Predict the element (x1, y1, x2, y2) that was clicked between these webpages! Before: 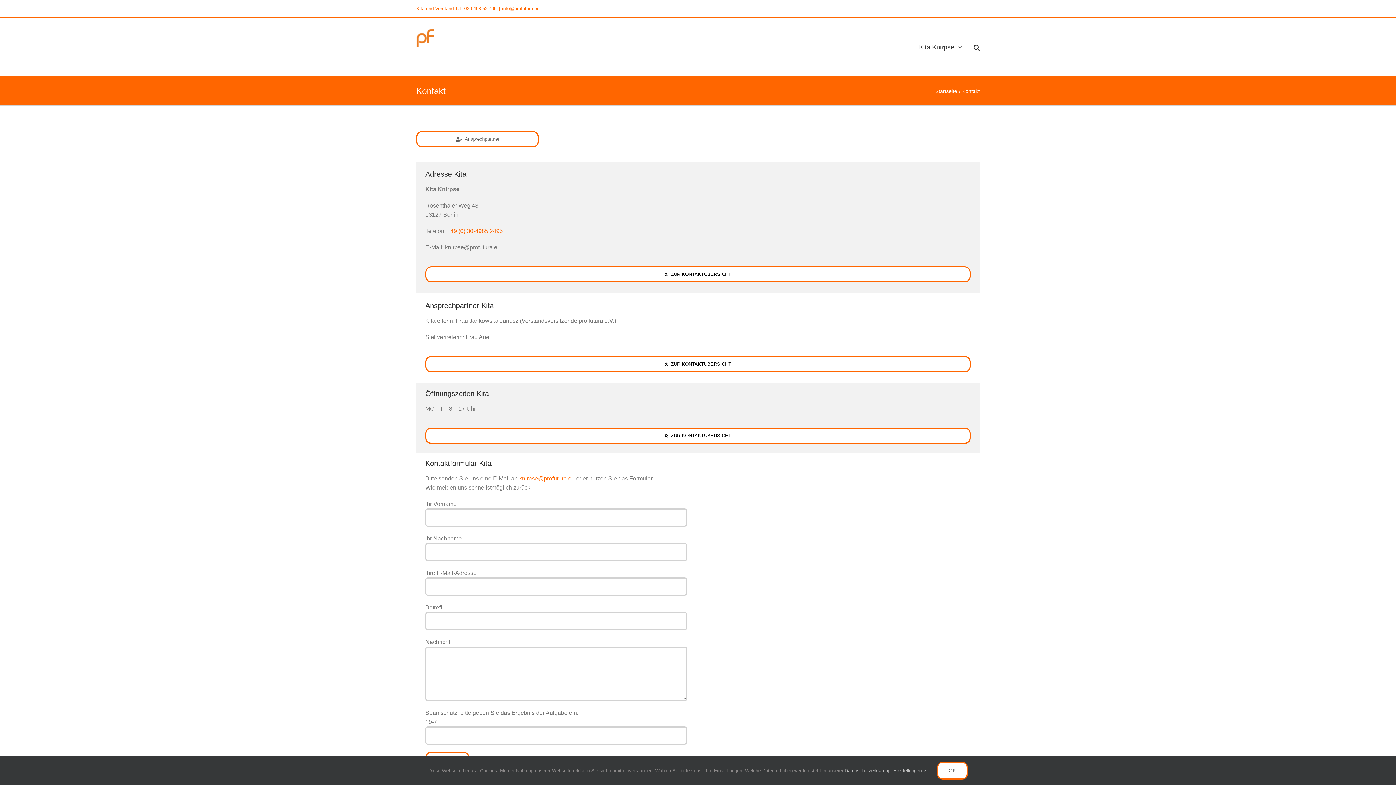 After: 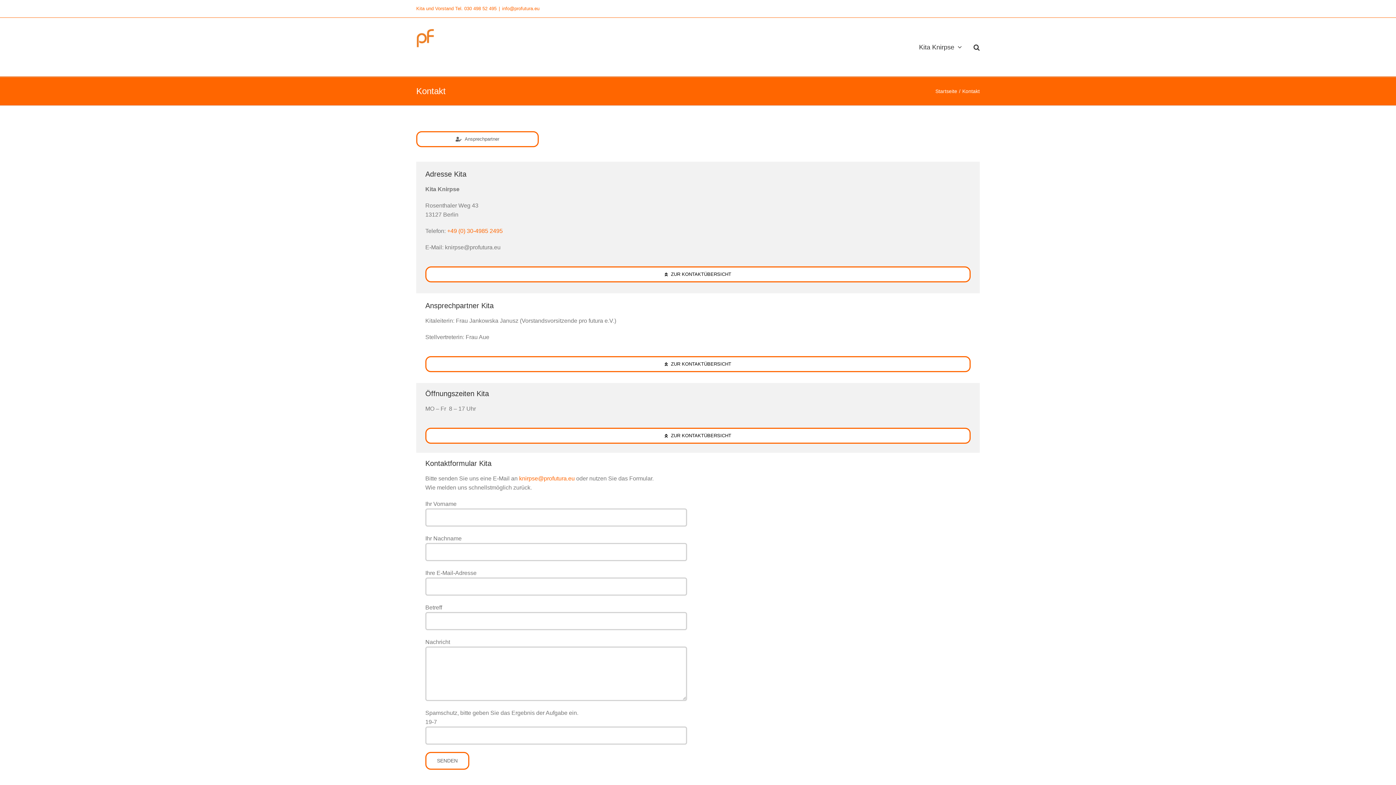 Action: bbox: (937, 762, 967, 780) label: OK